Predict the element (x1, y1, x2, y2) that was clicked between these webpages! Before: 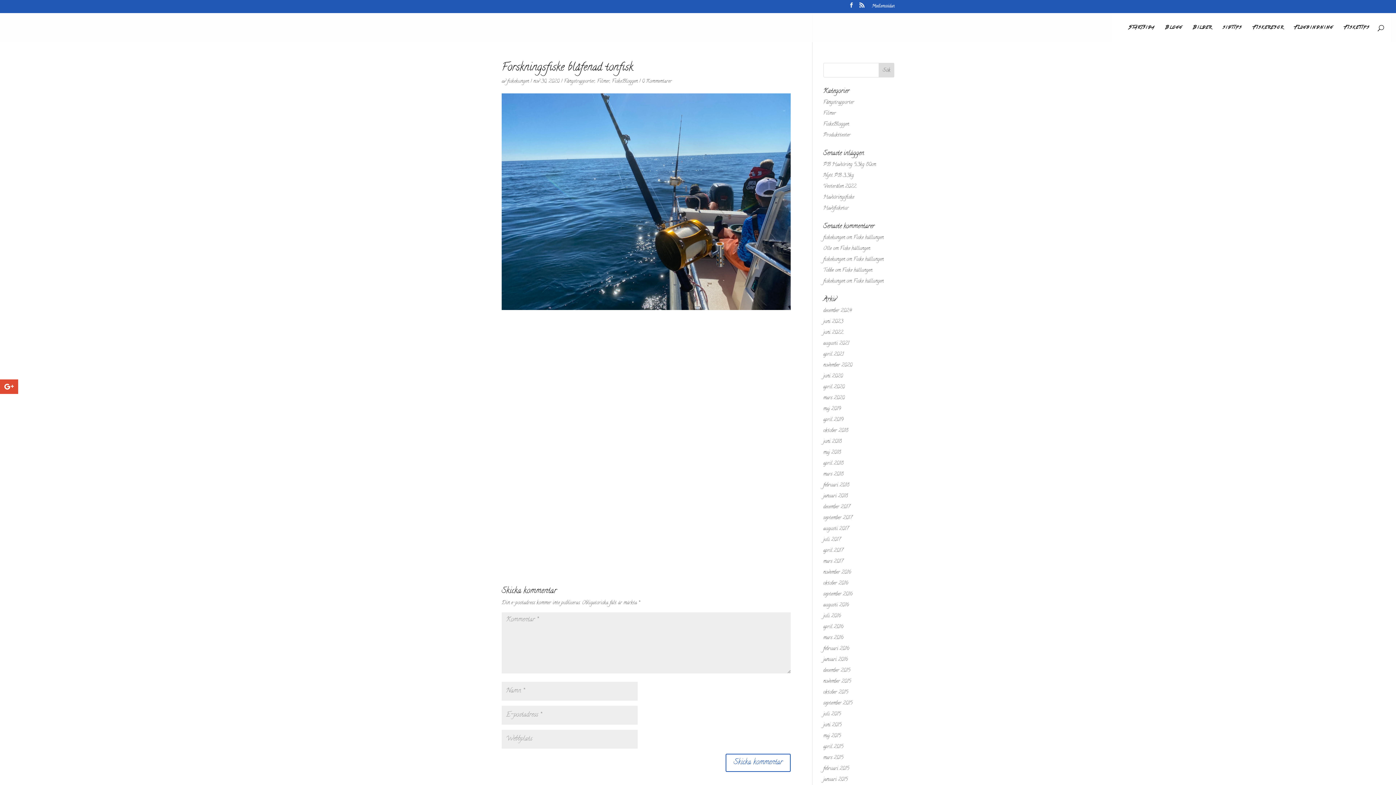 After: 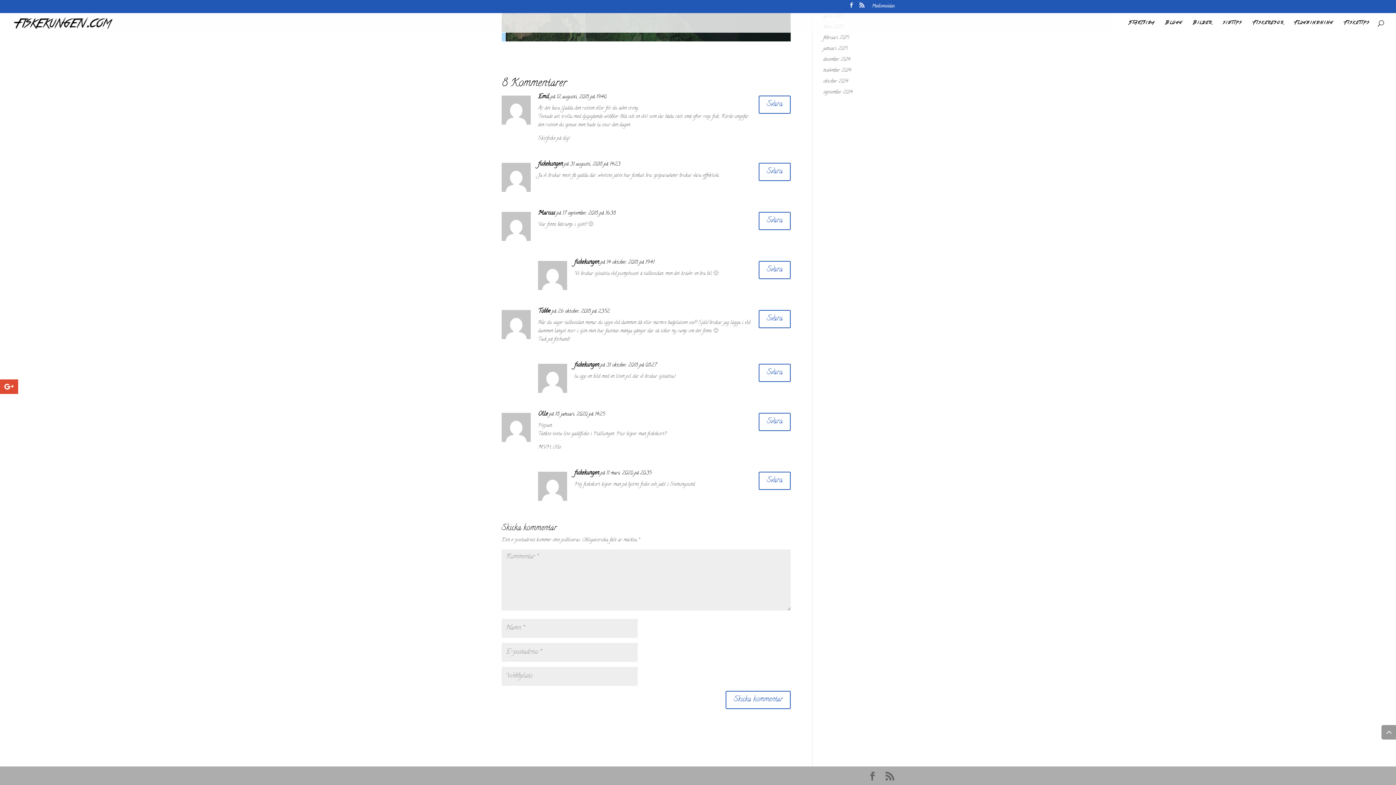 Action: label: Fiske hällungen bbox: (853, 256, 883, 263)